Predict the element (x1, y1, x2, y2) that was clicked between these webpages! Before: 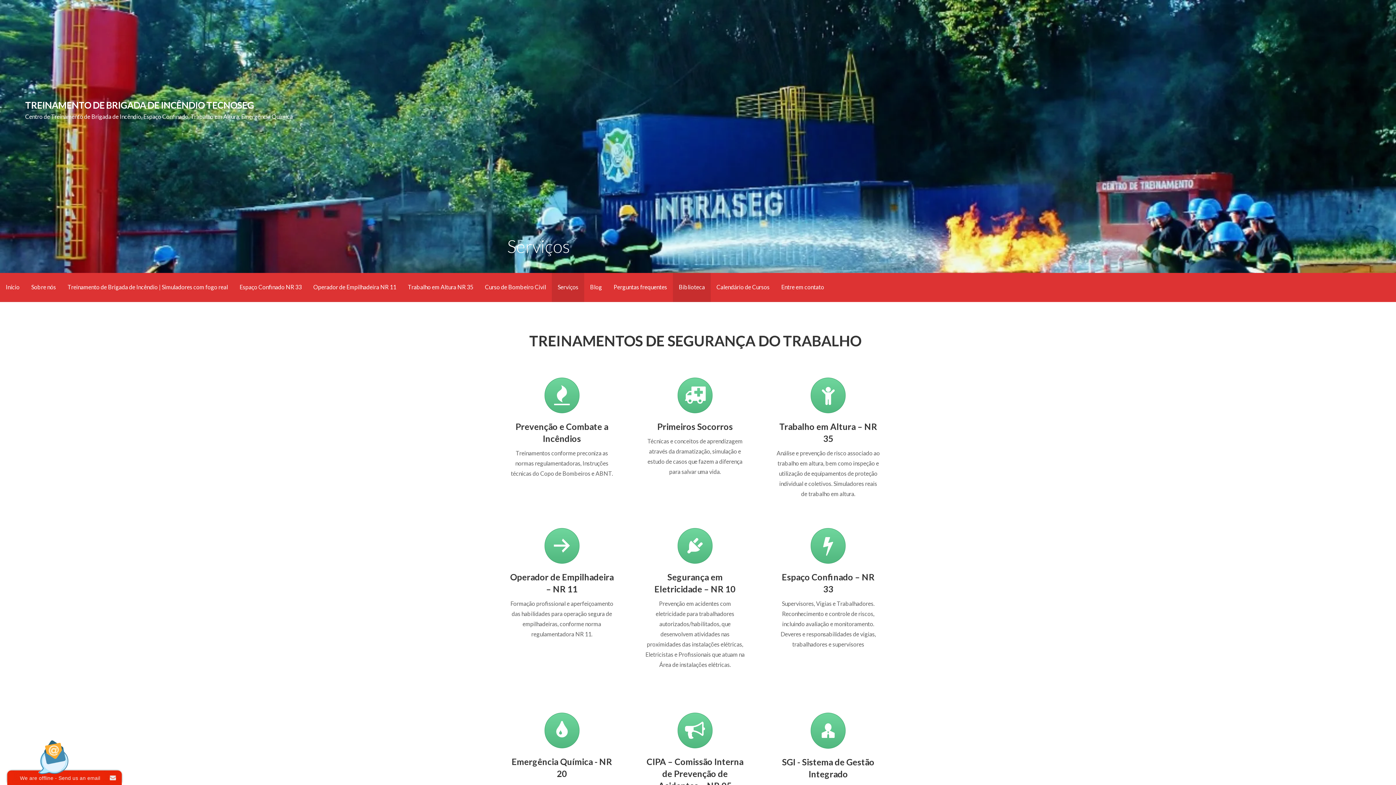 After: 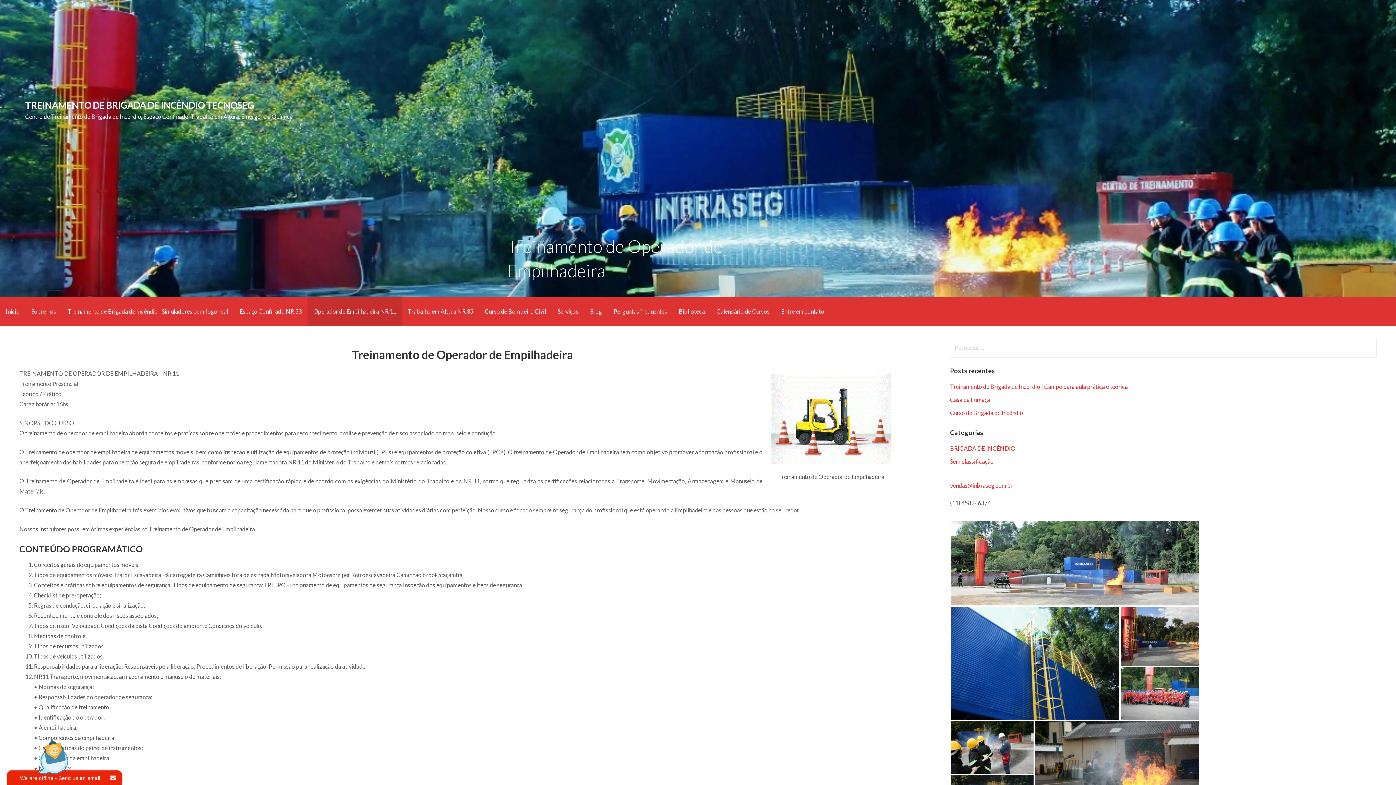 Action: bbox: (307, 273, 402, 302) label: Operador de Empilhadeira NR 11